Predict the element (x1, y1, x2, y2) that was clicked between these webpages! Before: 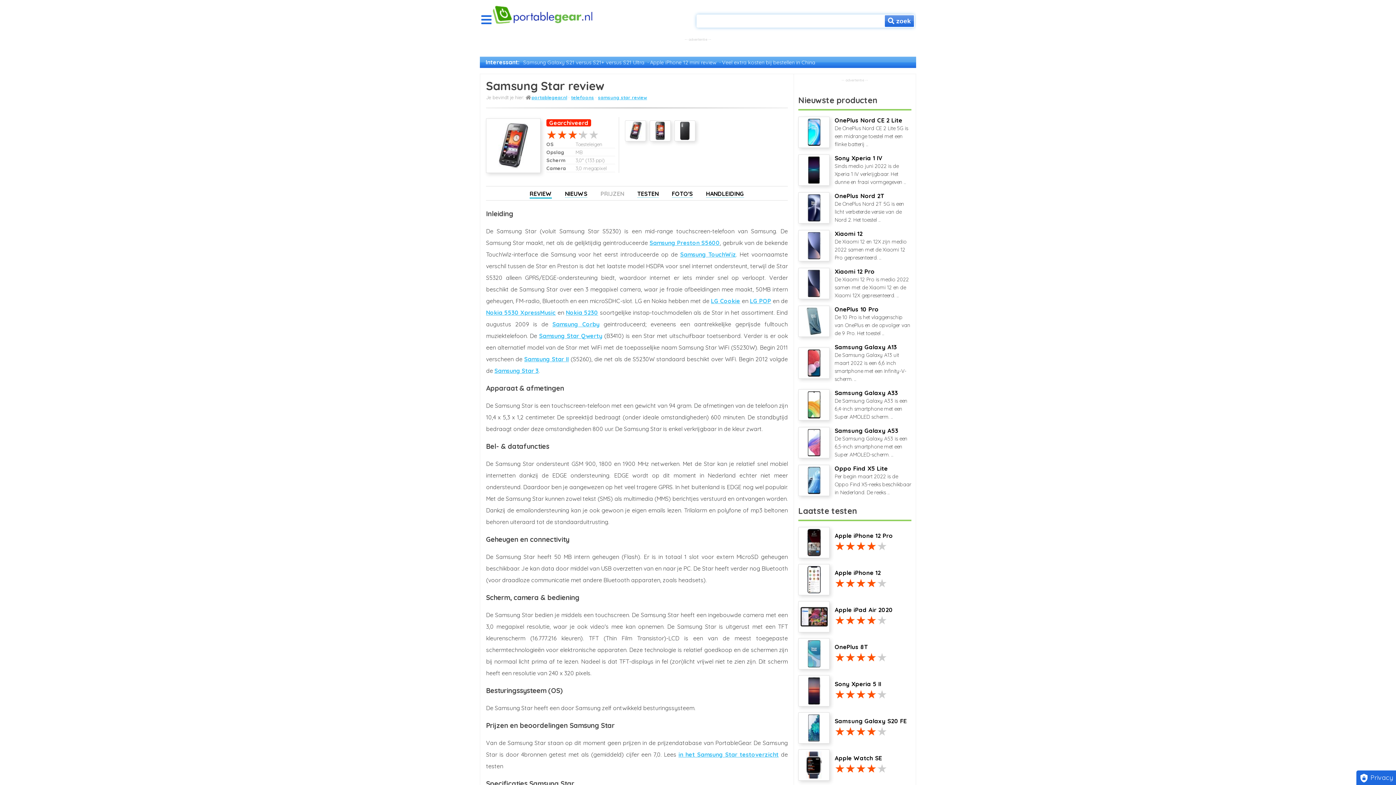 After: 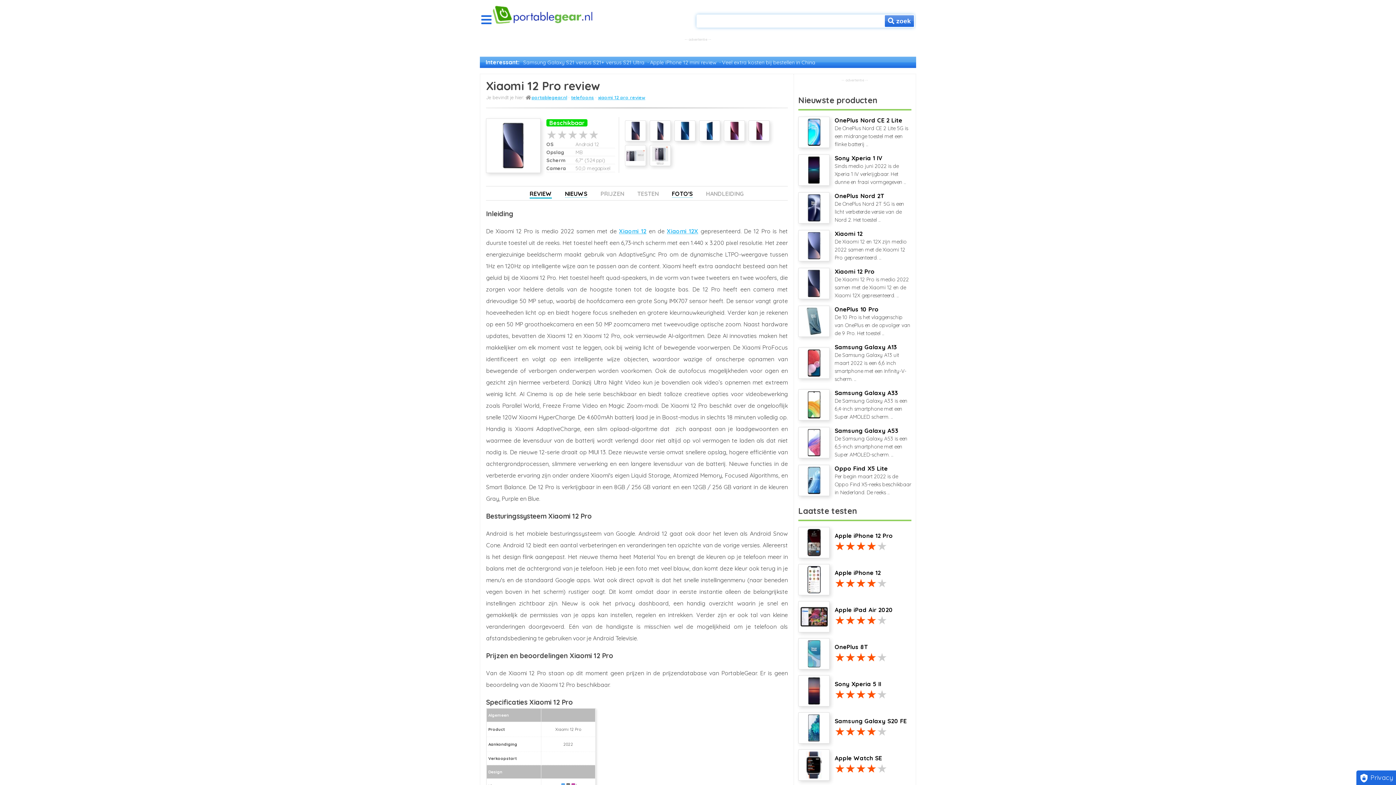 Action: bbox: (834, 267, 911, 299) label: Xiaomi 12 Pro
De Xiaomi 12 Pro is medio 2022 samen met de Xiaomi 12 en de Xiaomi 12X gepresenteerd. ...